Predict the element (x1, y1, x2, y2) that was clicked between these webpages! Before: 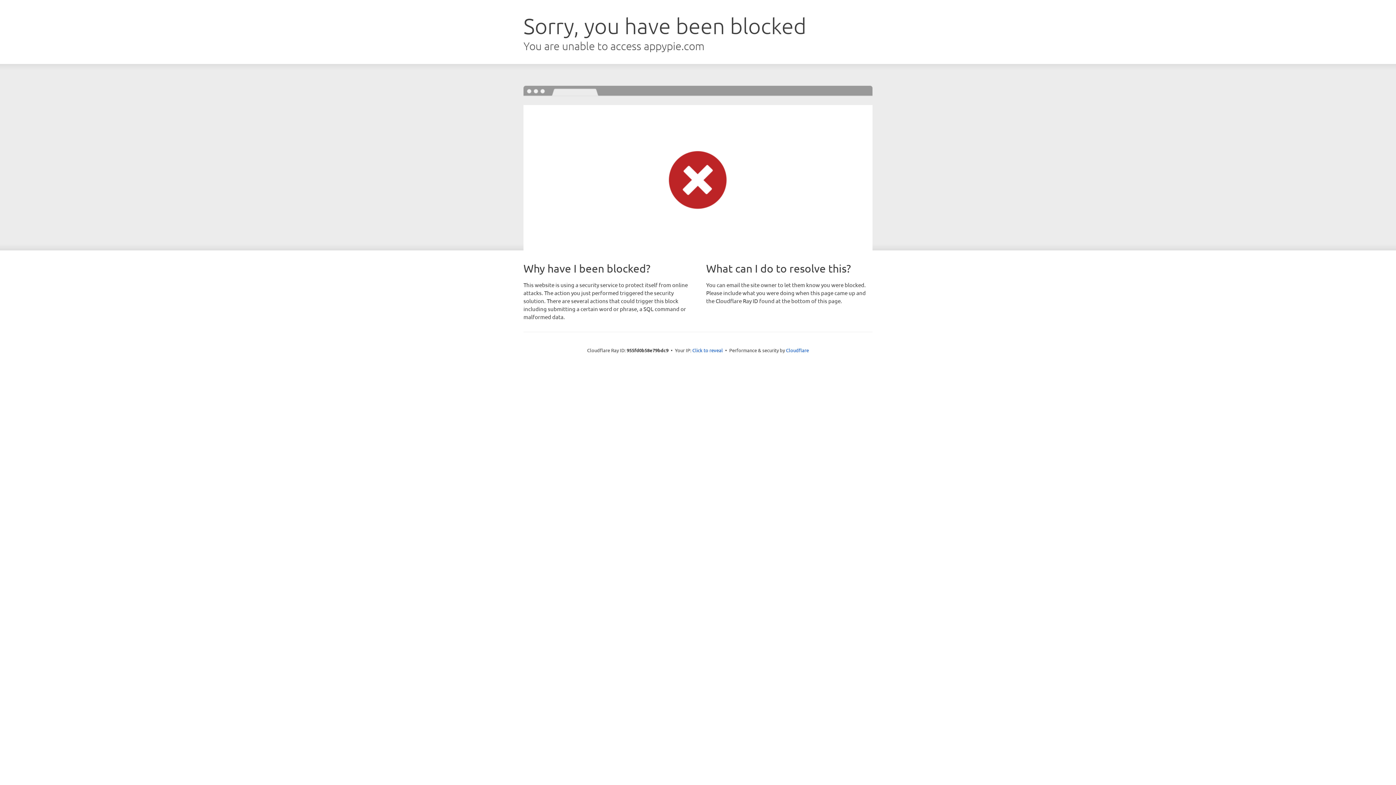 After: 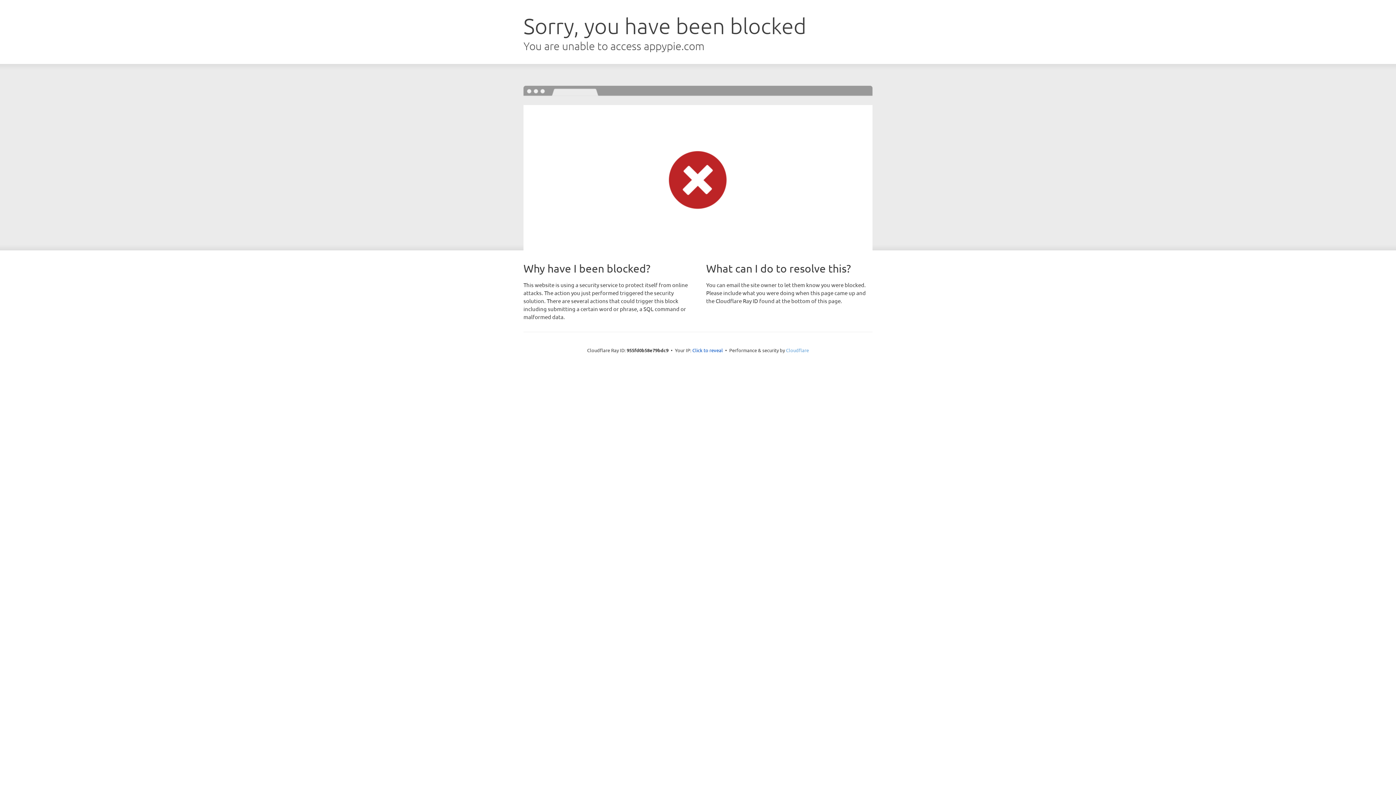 Action: bbox: (786, 347, 809, 353) label: Cloudflare